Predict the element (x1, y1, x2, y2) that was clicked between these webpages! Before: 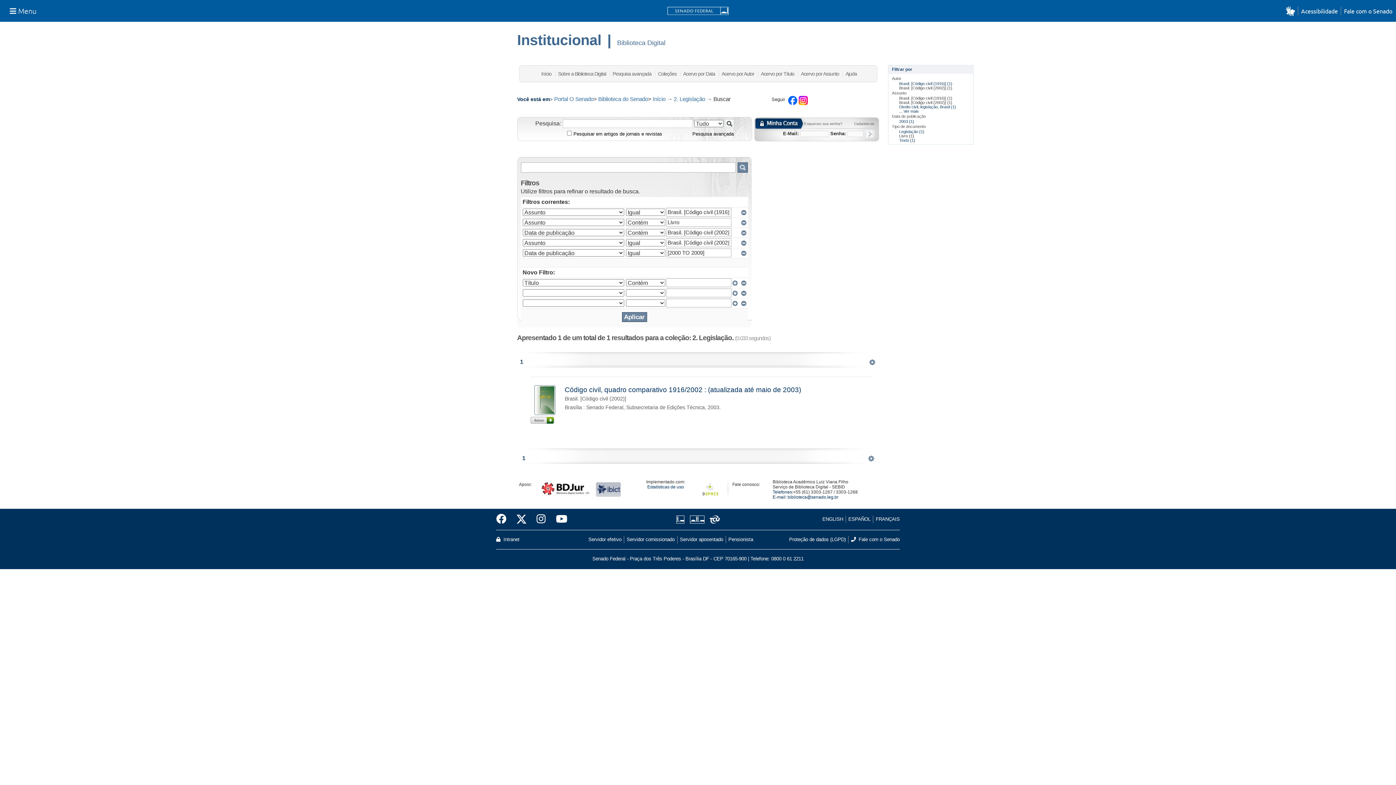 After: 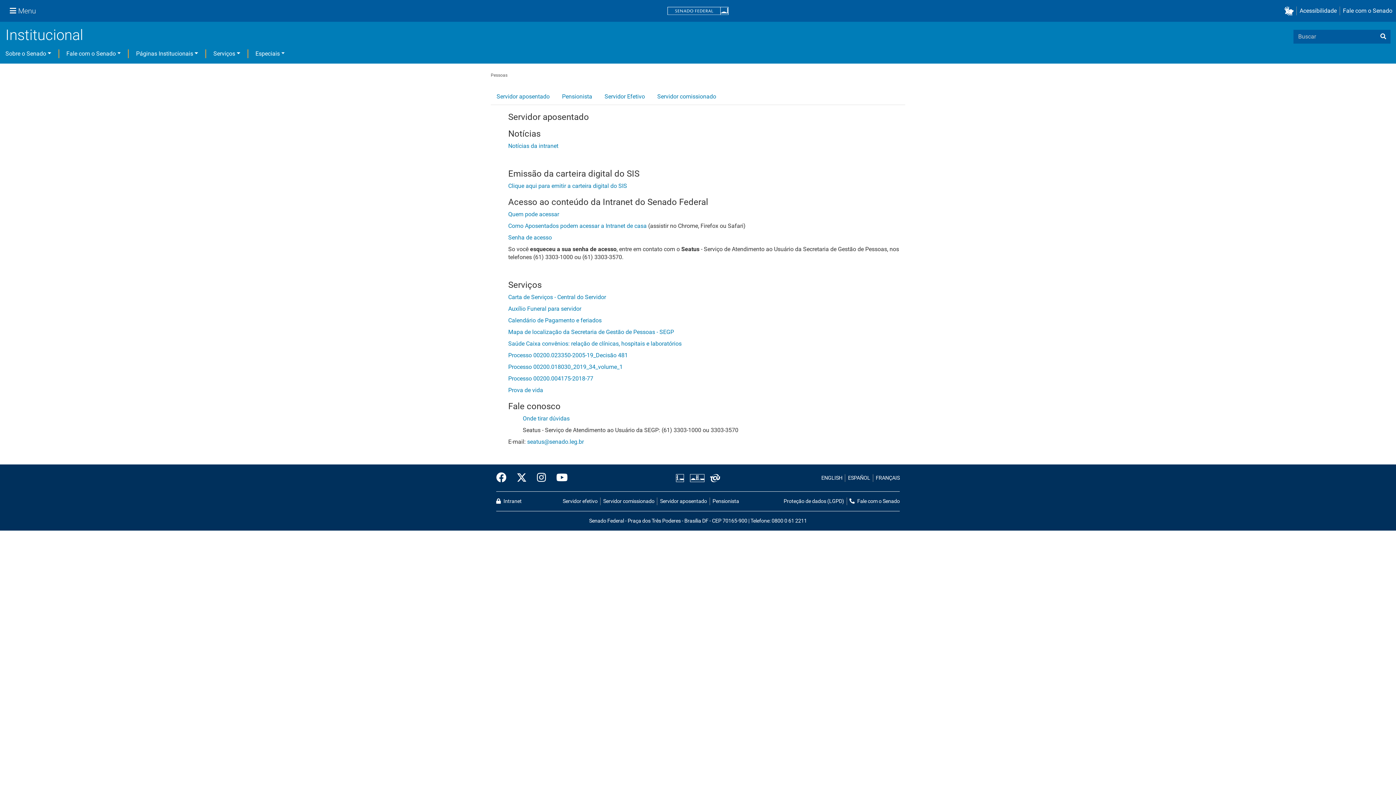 Action: bbox: (588, 536, 624, 543) label: Servidor efetivo